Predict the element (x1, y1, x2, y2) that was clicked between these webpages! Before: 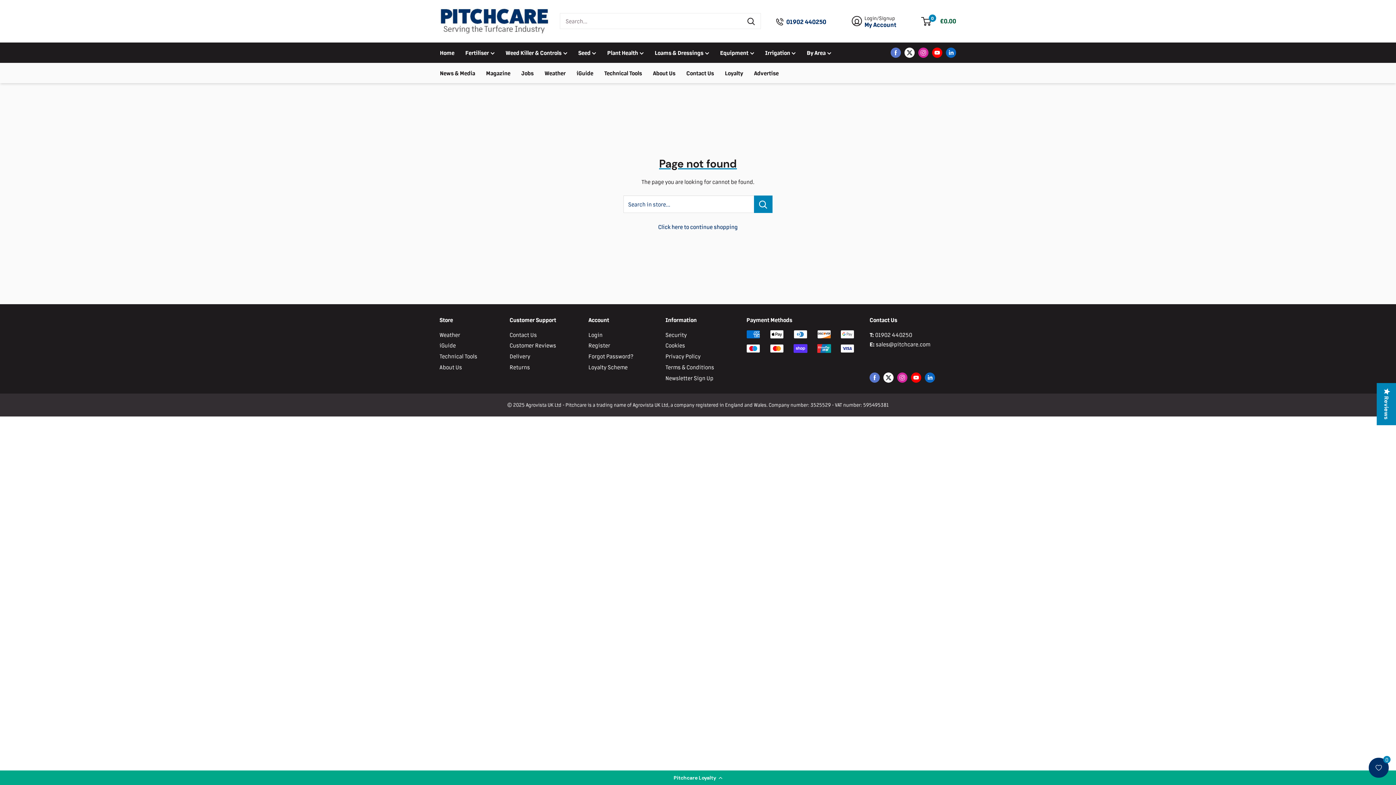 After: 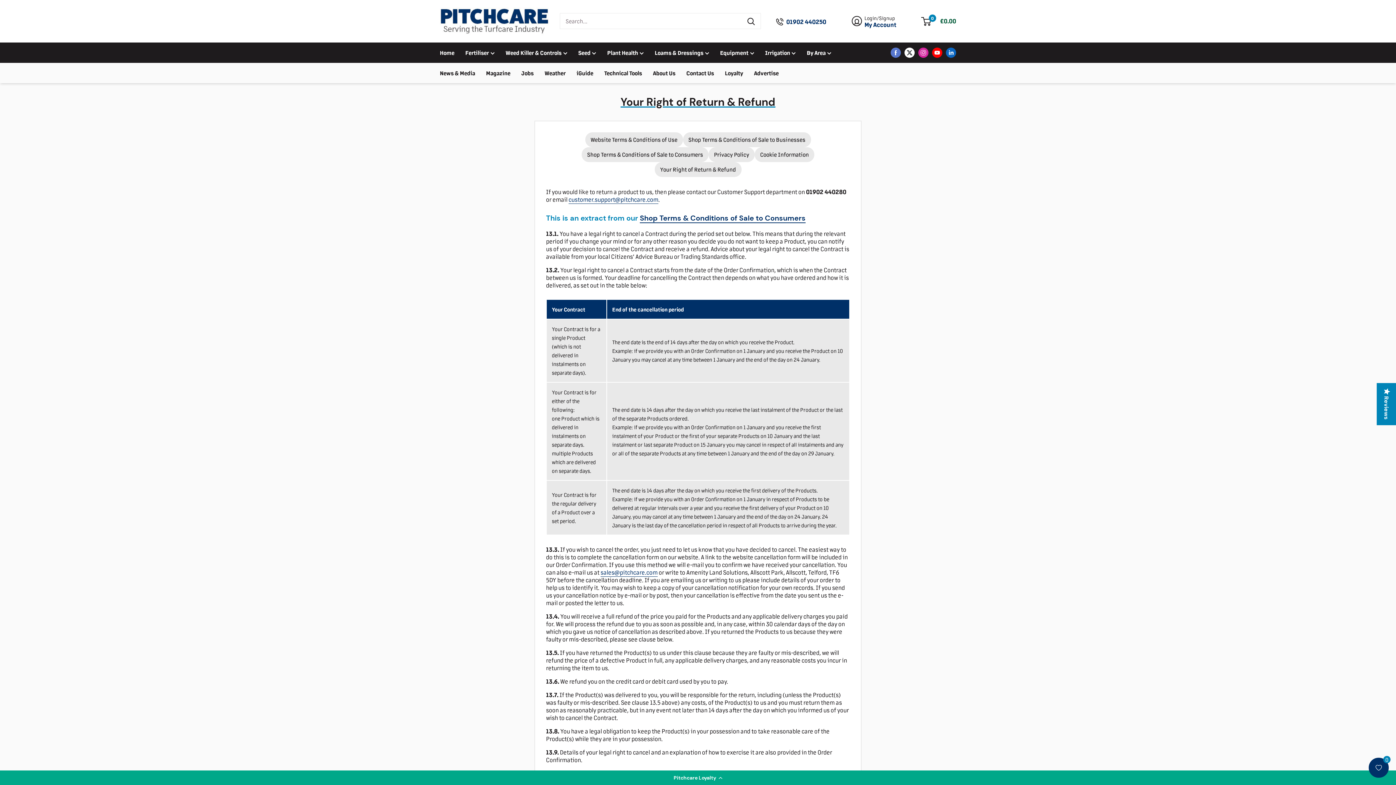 Action: bbox: (509, 362, 577, 371) label: Returns